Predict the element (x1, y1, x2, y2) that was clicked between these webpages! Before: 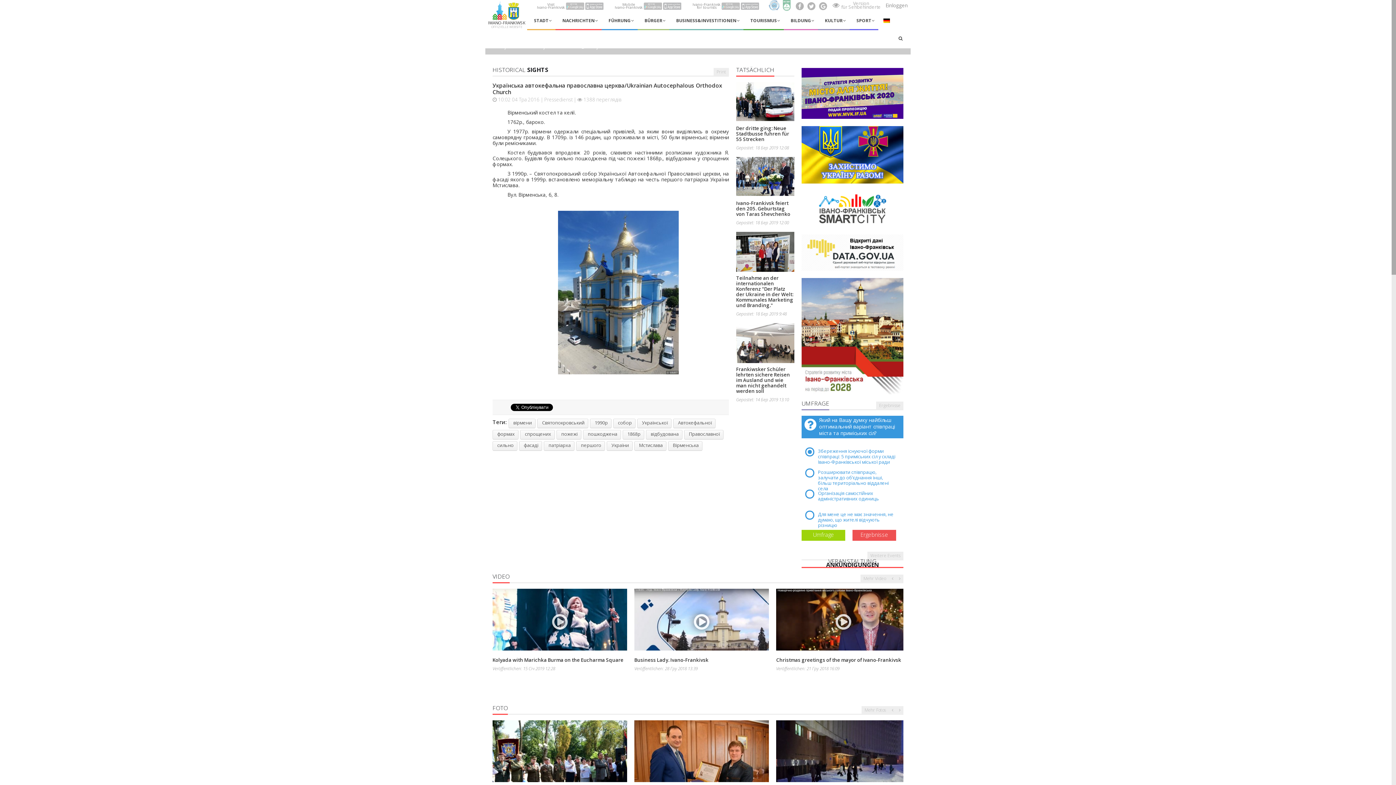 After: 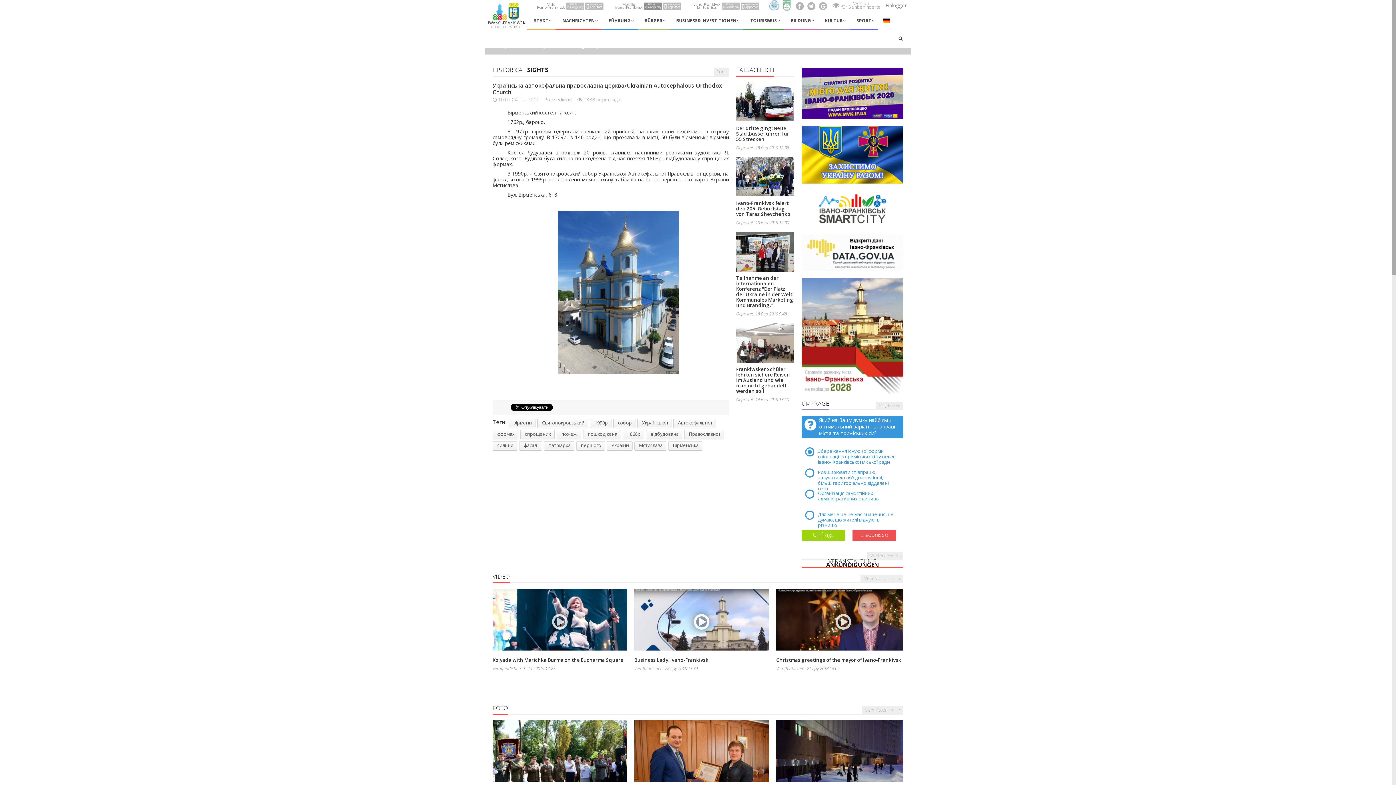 Action: bbox: (644, 1, 662, 9)